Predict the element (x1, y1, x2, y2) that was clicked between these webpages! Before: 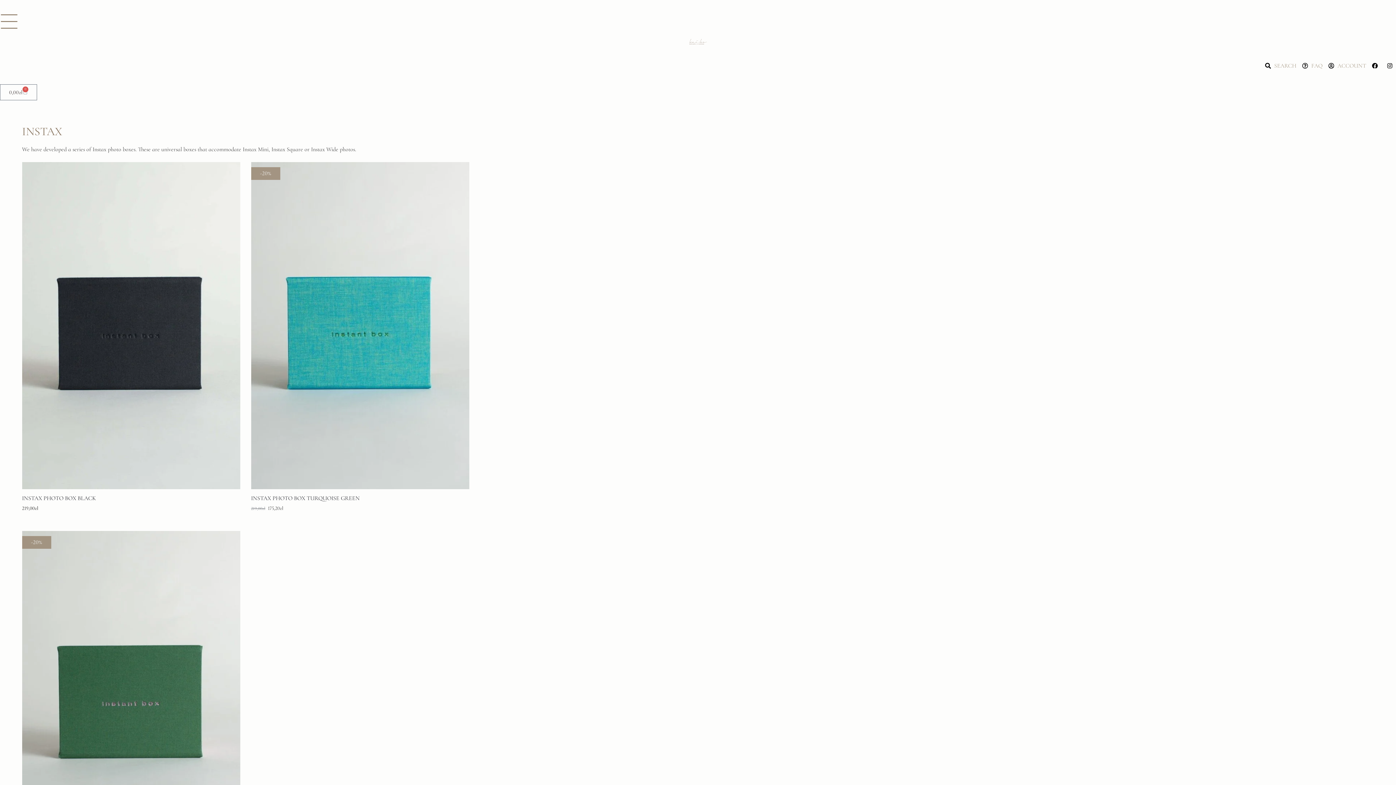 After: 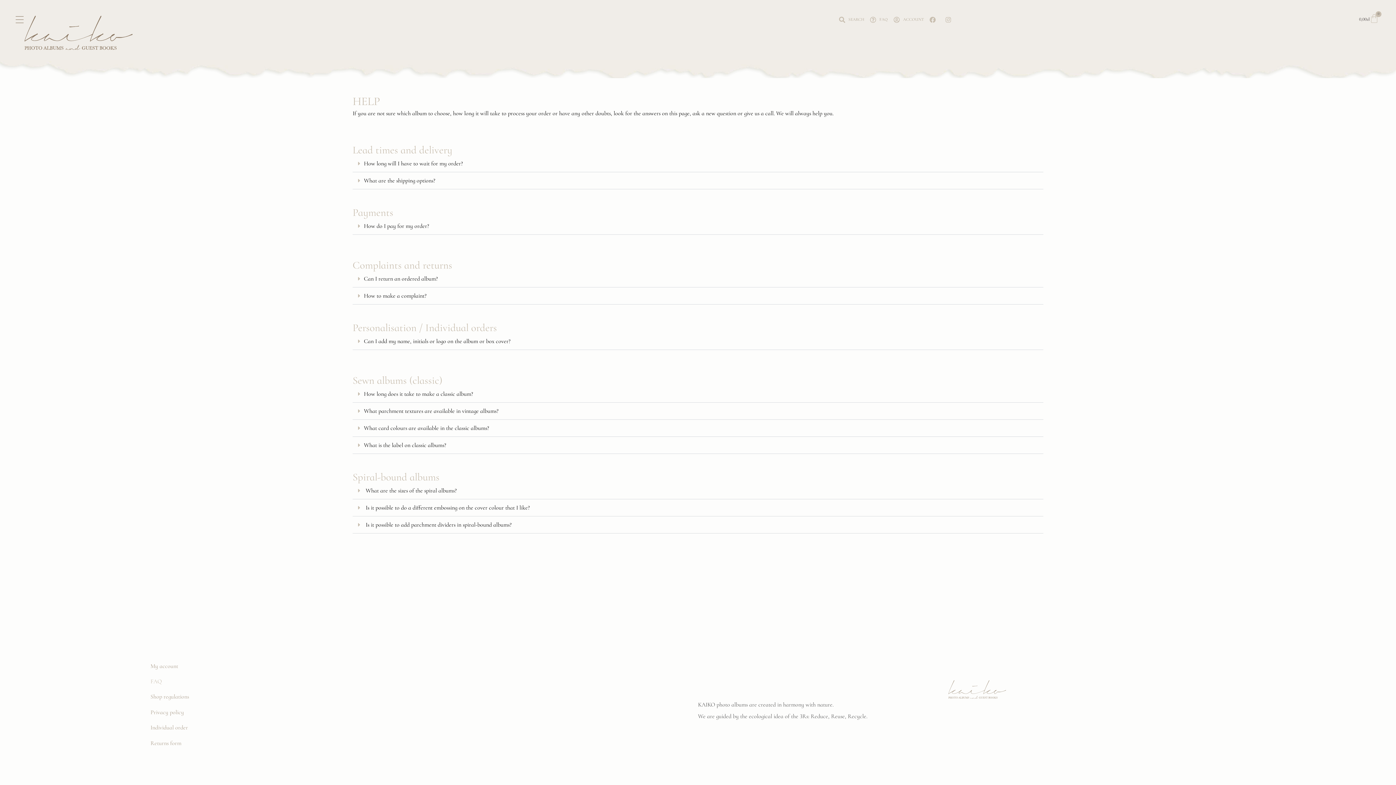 Action: label: FAQ bbox: (1302, 59, 1322, 72)